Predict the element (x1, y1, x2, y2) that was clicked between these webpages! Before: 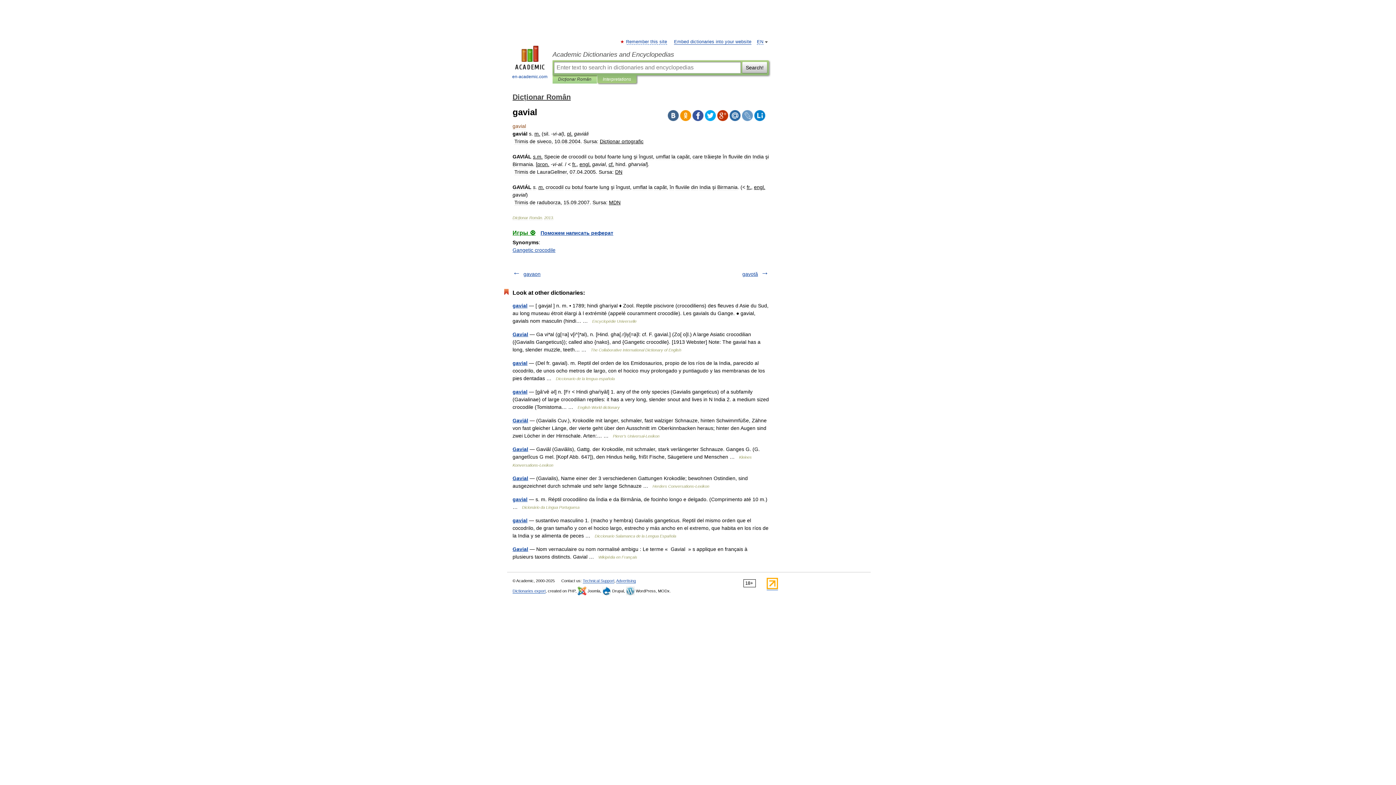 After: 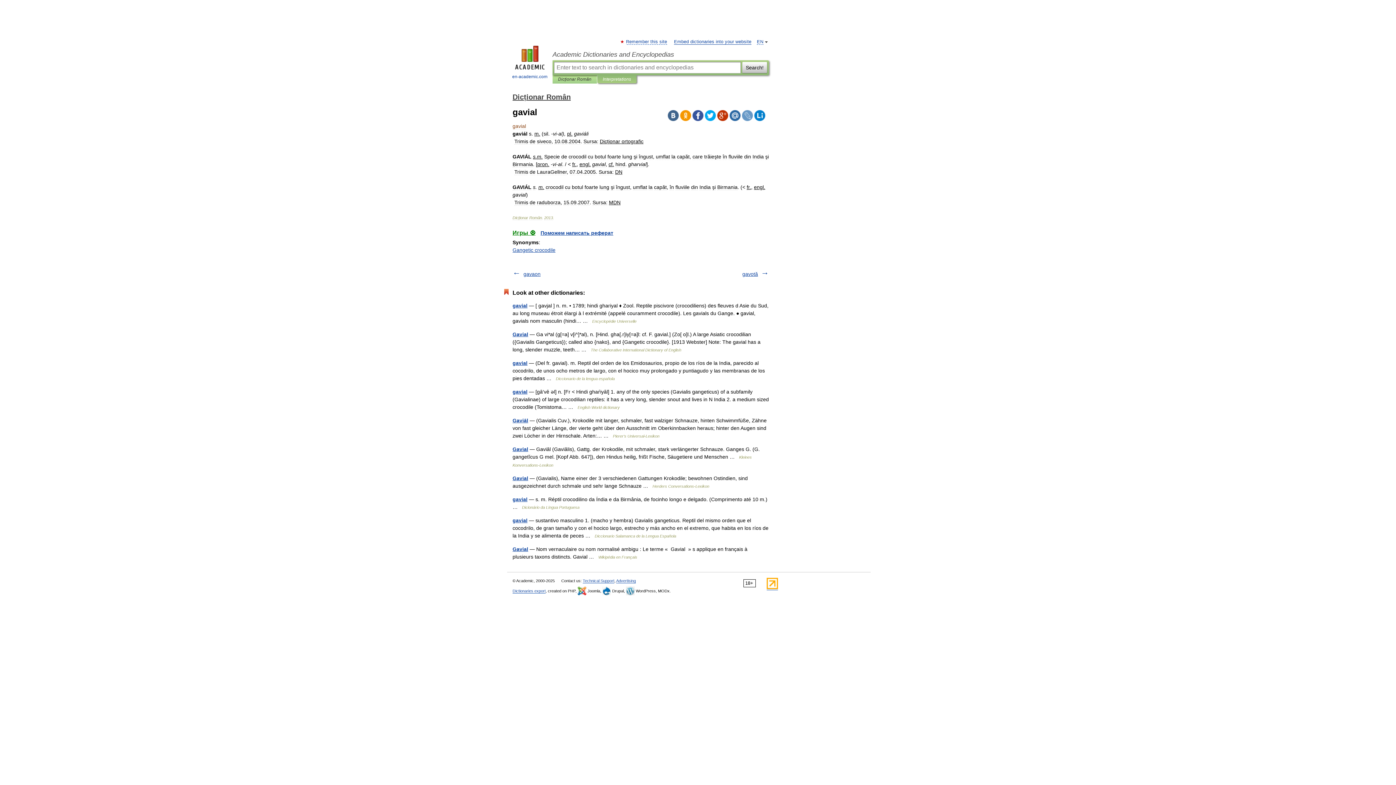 Action: bbox: (668, 110, 678, 121)